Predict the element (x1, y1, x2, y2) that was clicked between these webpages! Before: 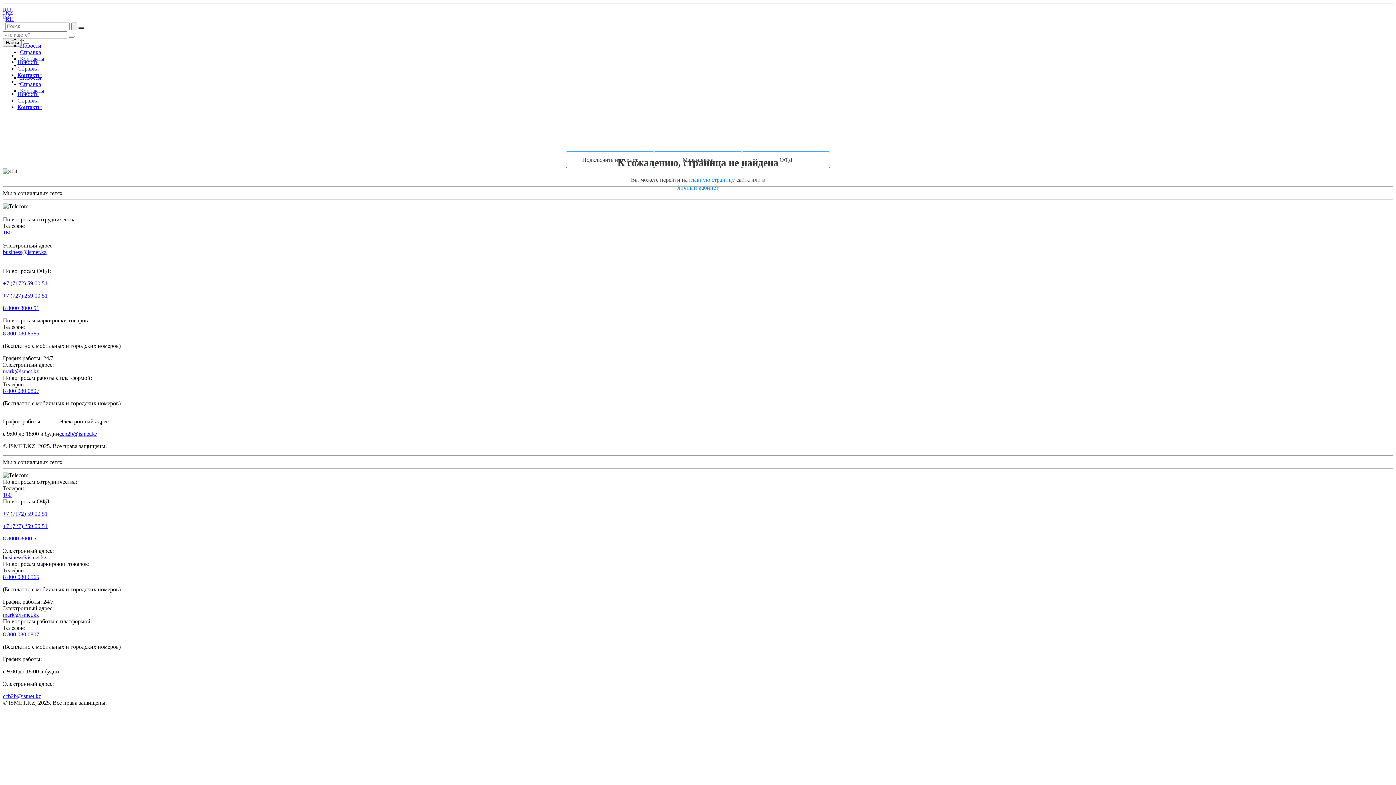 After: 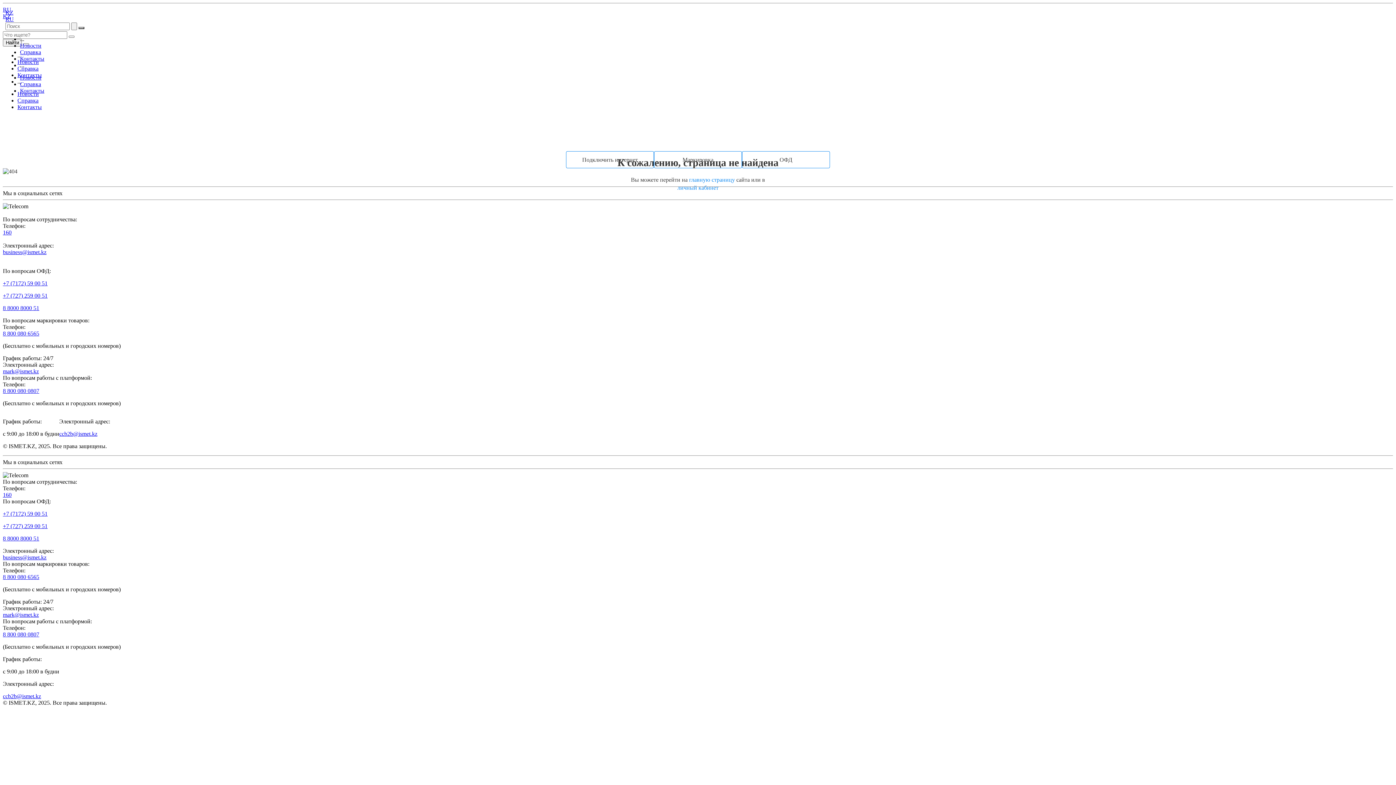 Action: bbox: (2, 631, 39, 637) label: 8 800 080 0807